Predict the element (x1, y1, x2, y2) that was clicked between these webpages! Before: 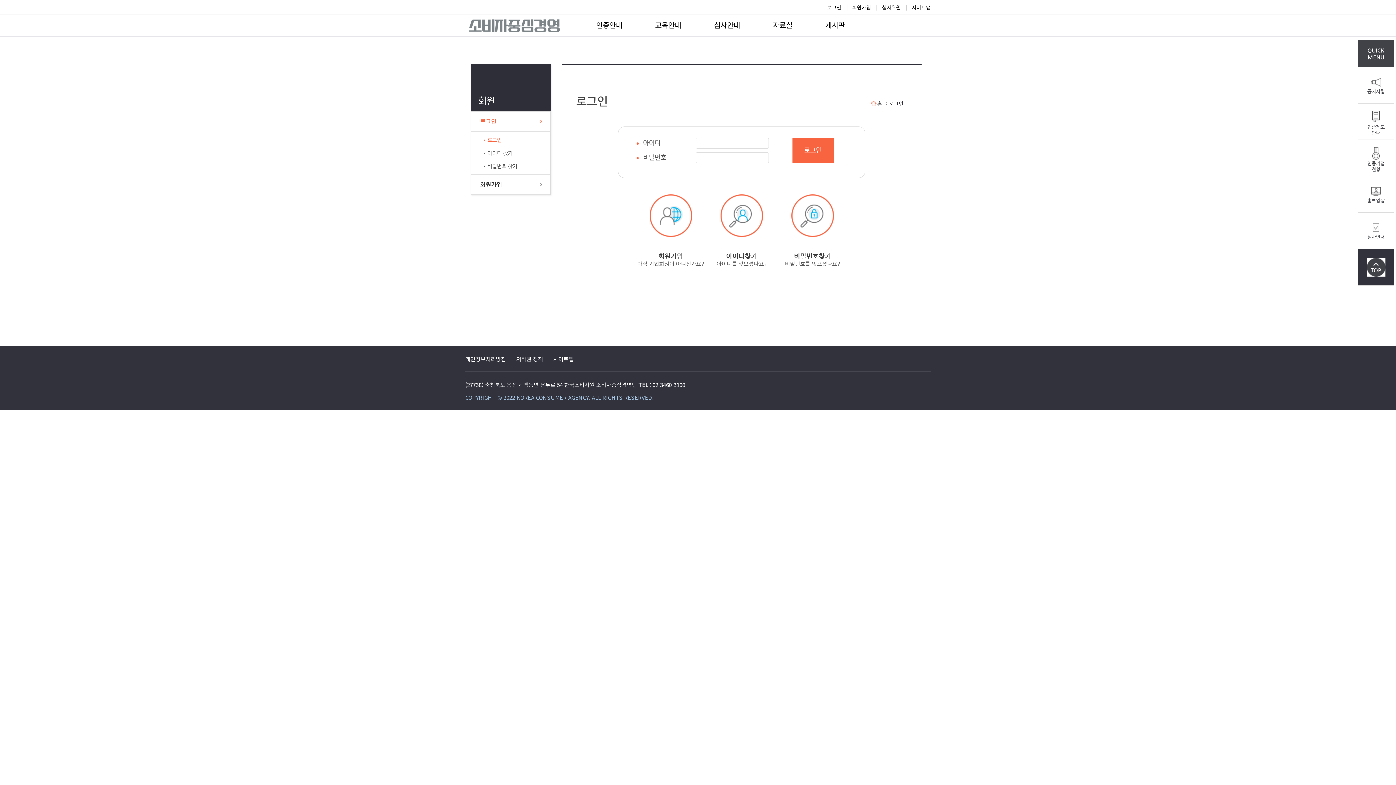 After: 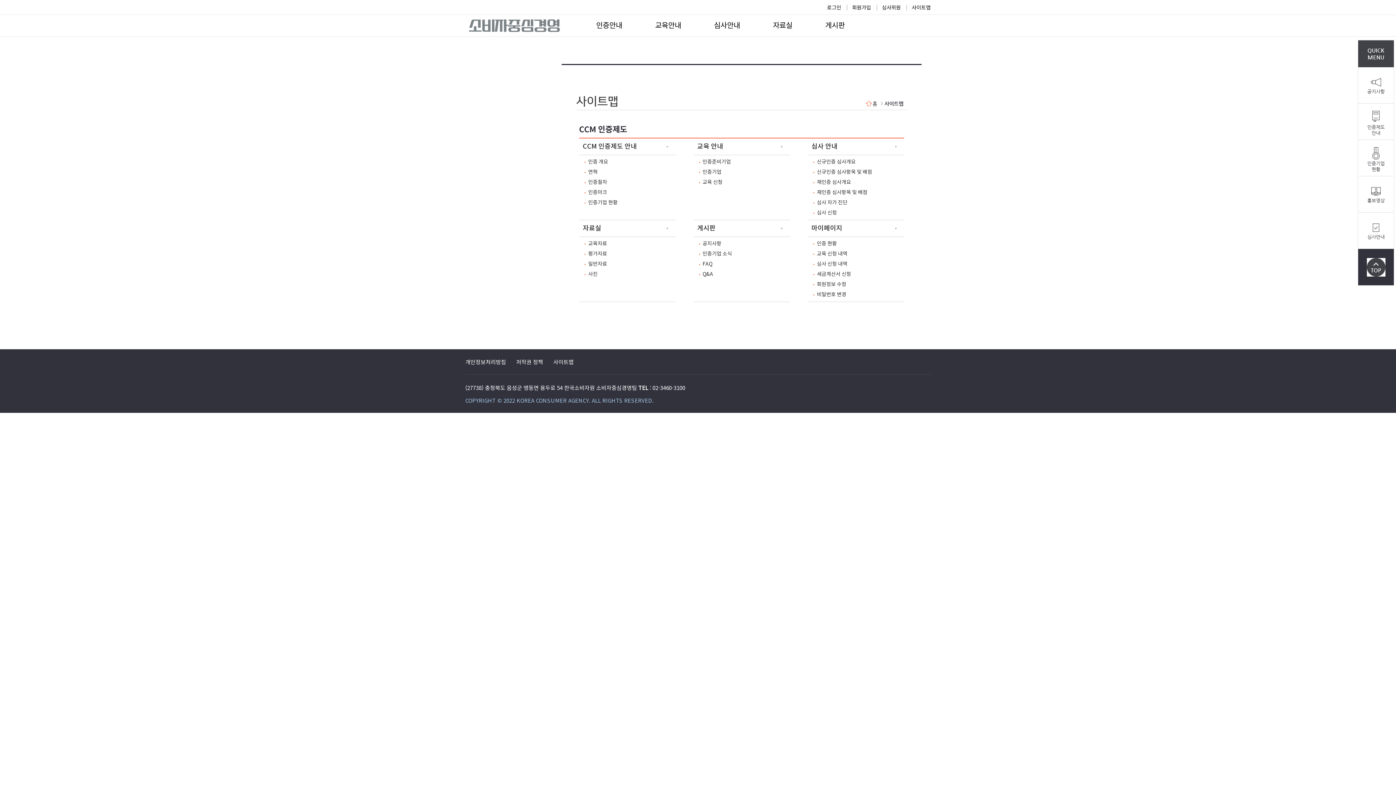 Action: label: 사이트맵 bbox: (912, 3, 930, 10)